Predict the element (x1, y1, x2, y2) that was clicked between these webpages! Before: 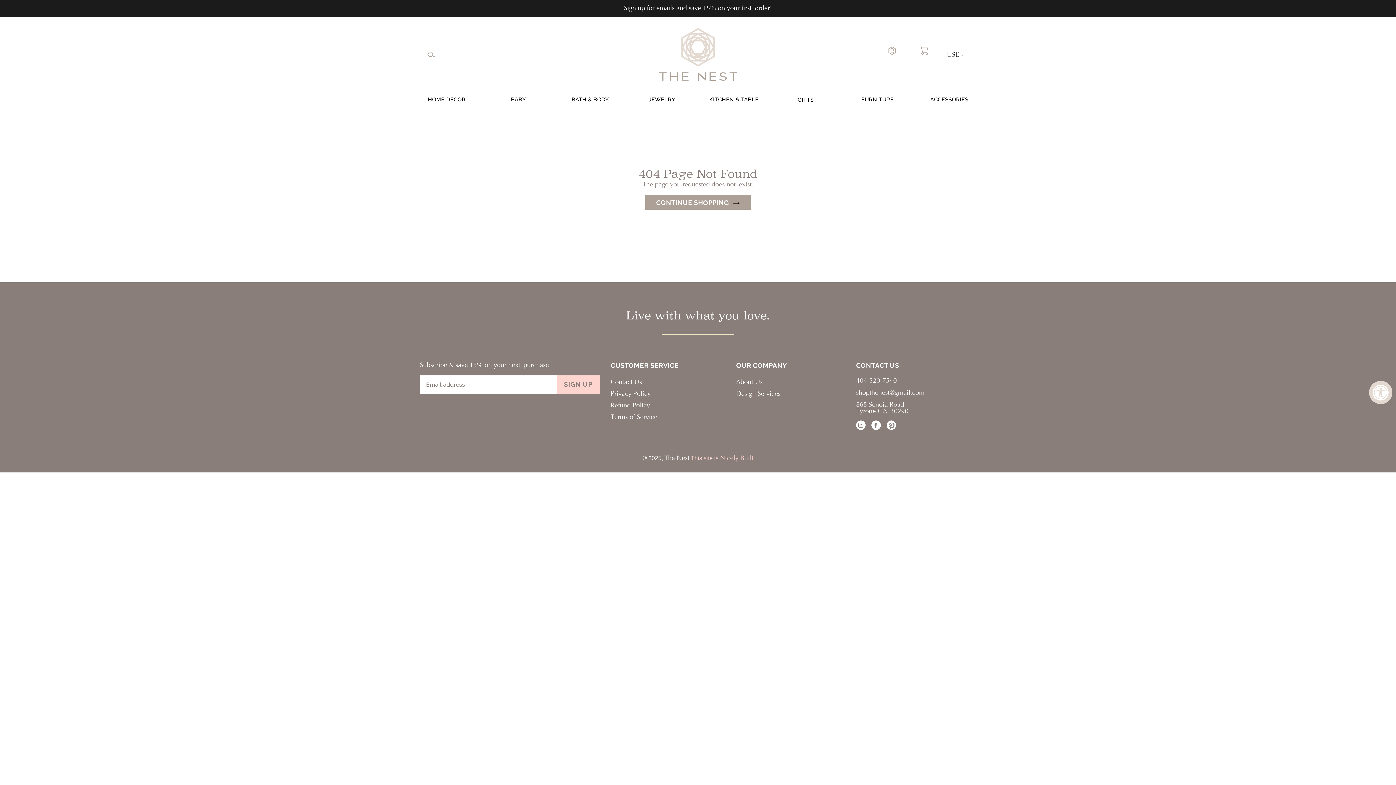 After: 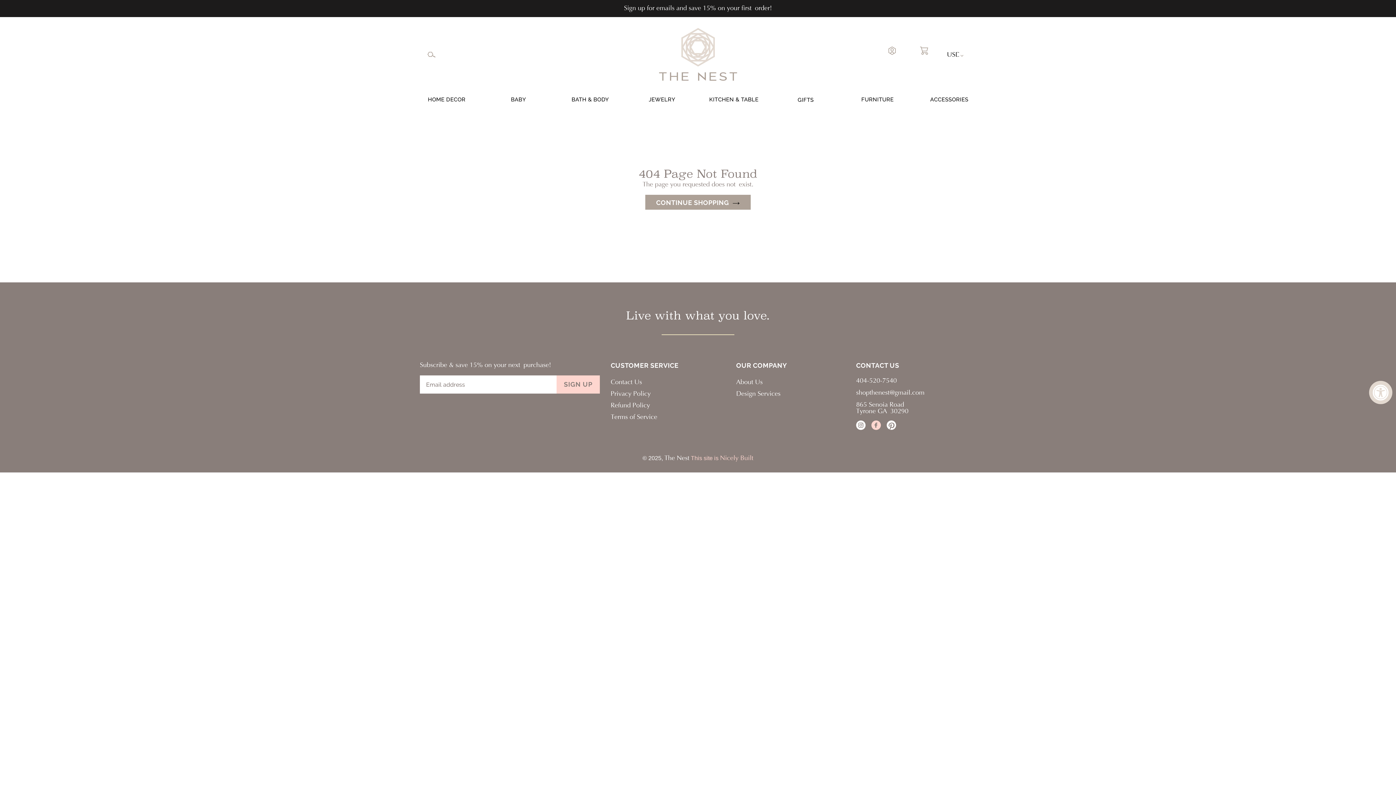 Action: label: Facebook bbox: (871, 420, 881, 430)